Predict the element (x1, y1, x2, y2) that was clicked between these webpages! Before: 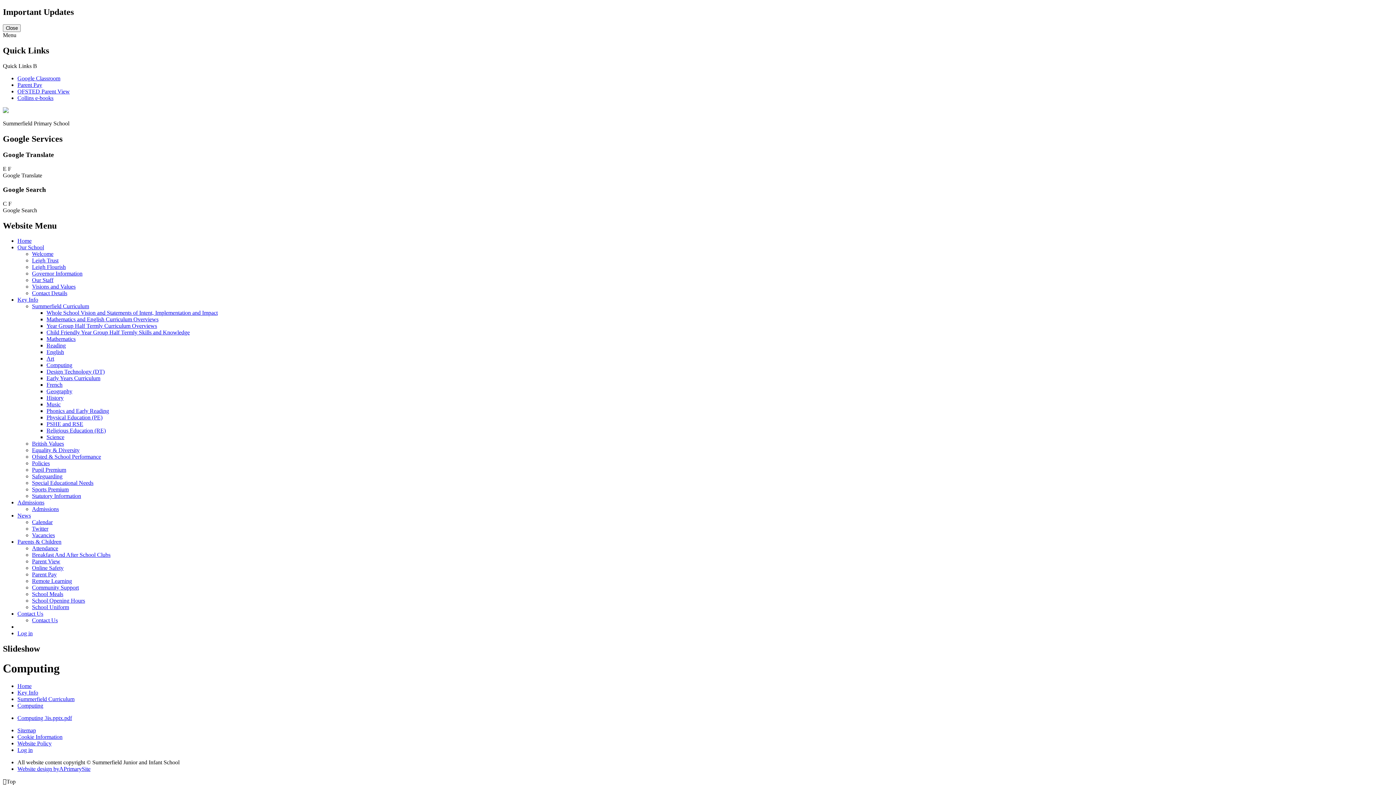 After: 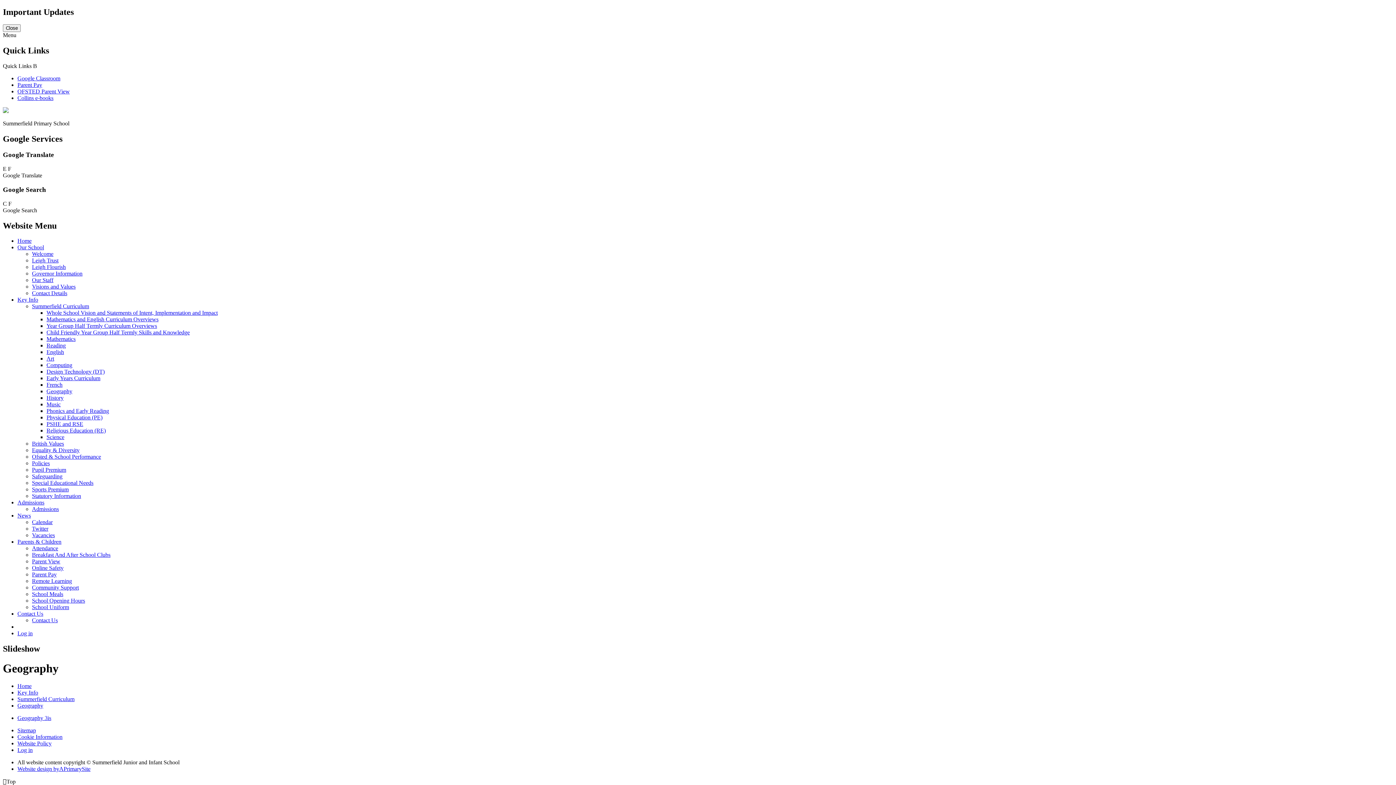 Action: label: Geography bbox: (46, 388, 72, 394)